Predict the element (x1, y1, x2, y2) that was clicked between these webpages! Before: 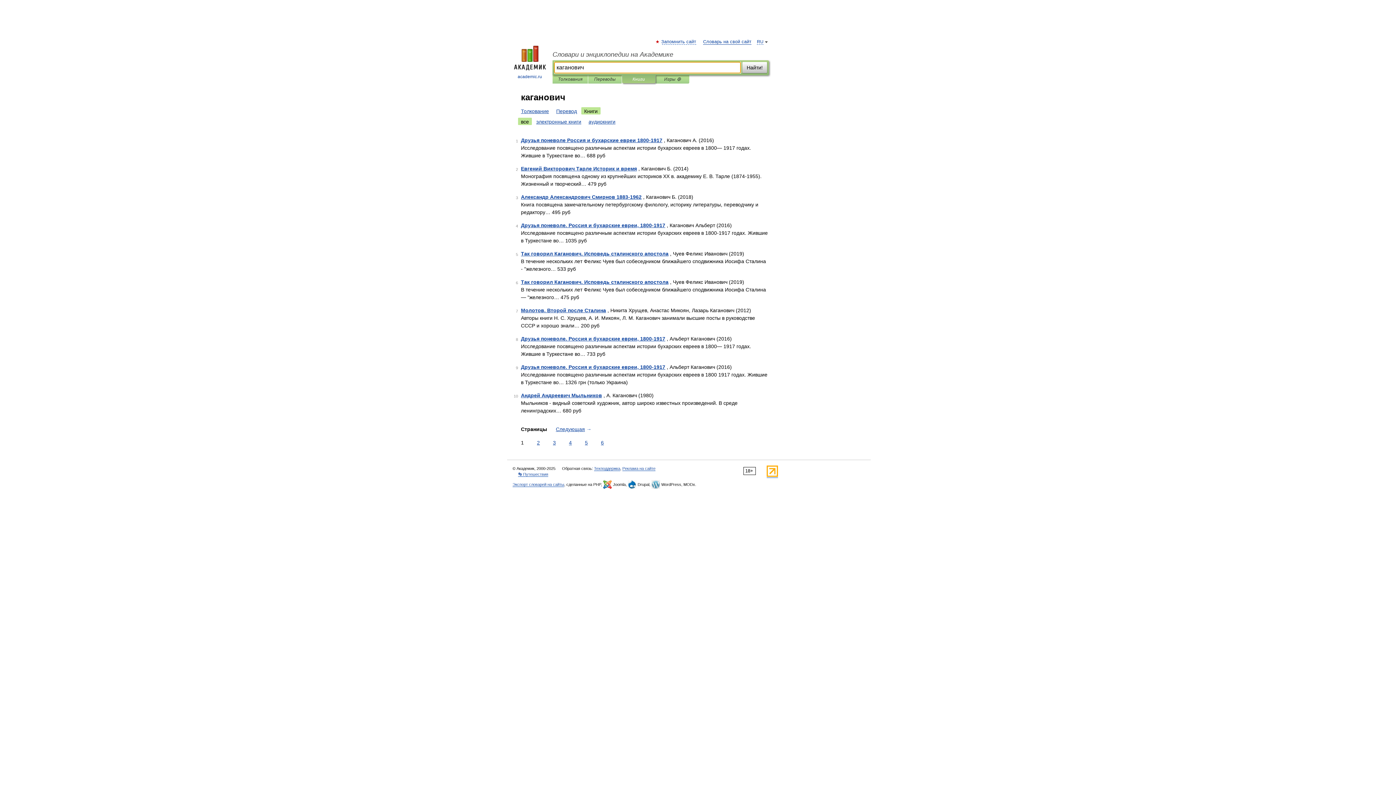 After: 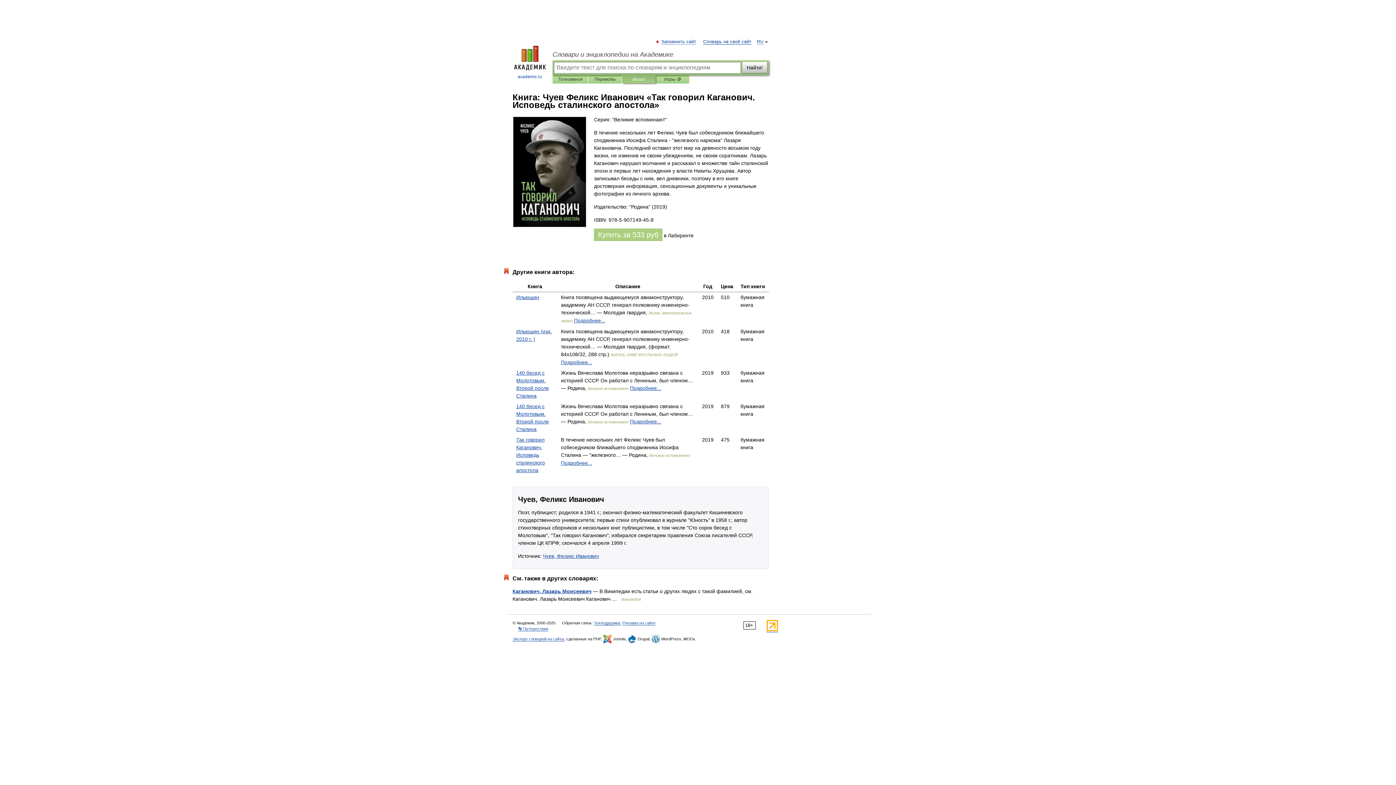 Action: label: Так говорил Каганович. Исповедь сталинского апостола bbox: (521, 250, 668, 256)